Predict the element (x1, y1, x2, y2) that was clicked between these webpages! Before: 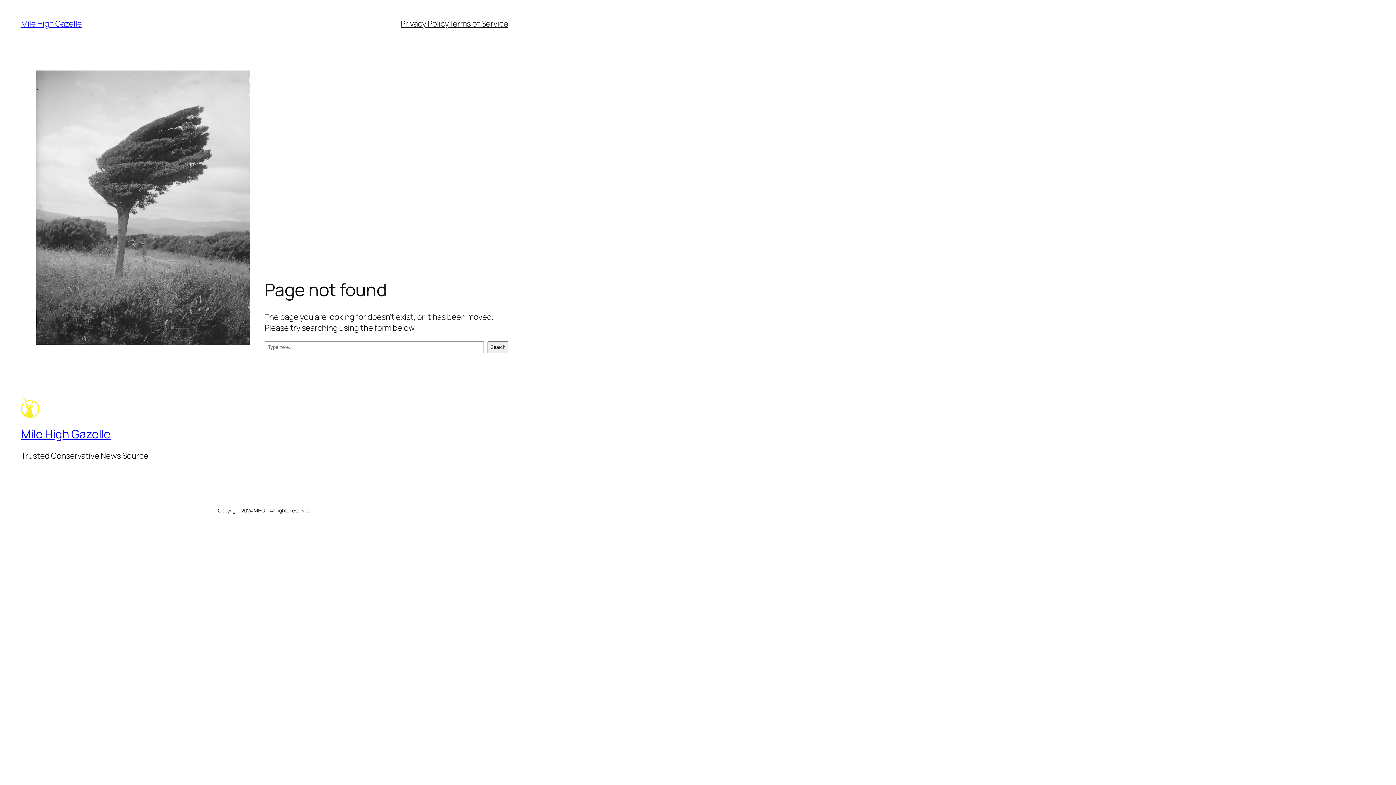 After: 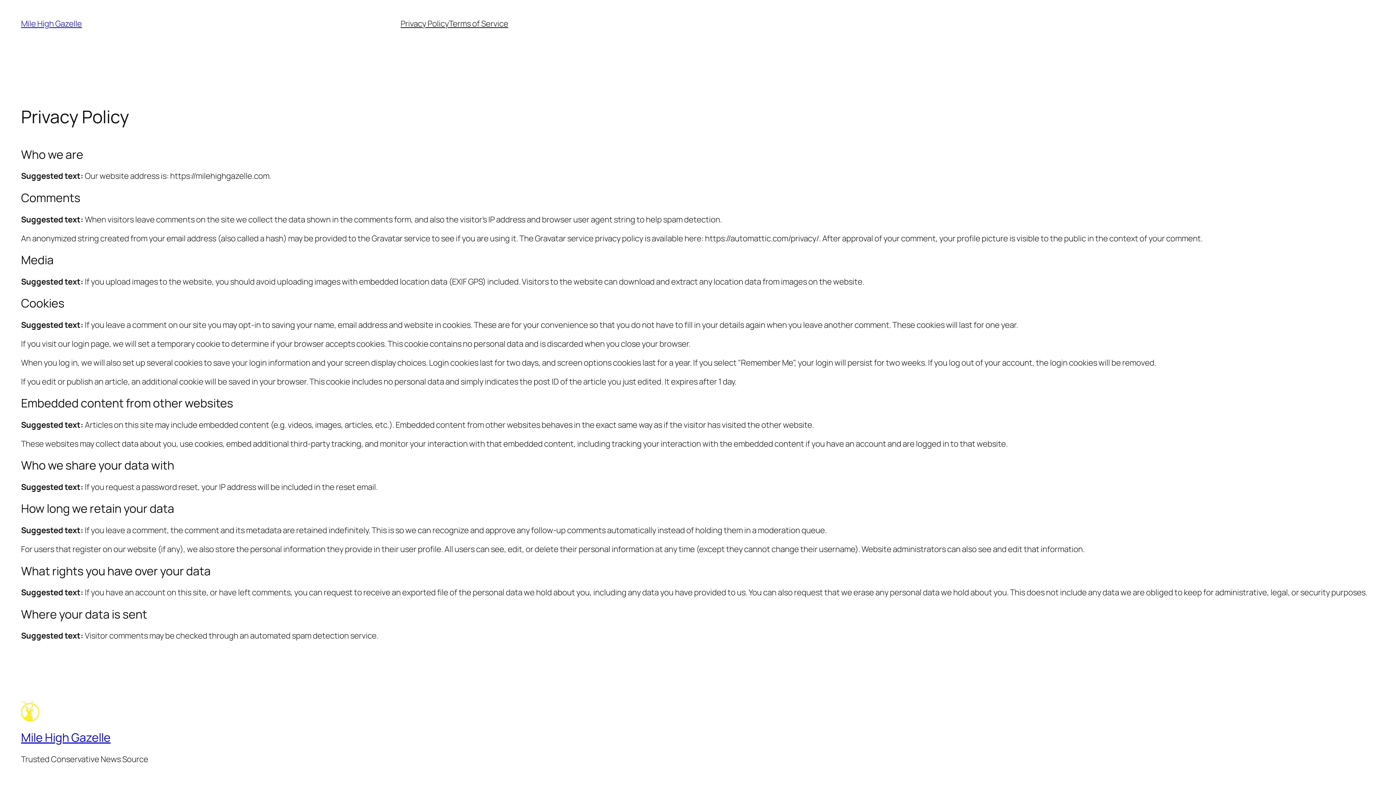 Action: bbox: (400, 18, 448, 29) label: Privacy Policy